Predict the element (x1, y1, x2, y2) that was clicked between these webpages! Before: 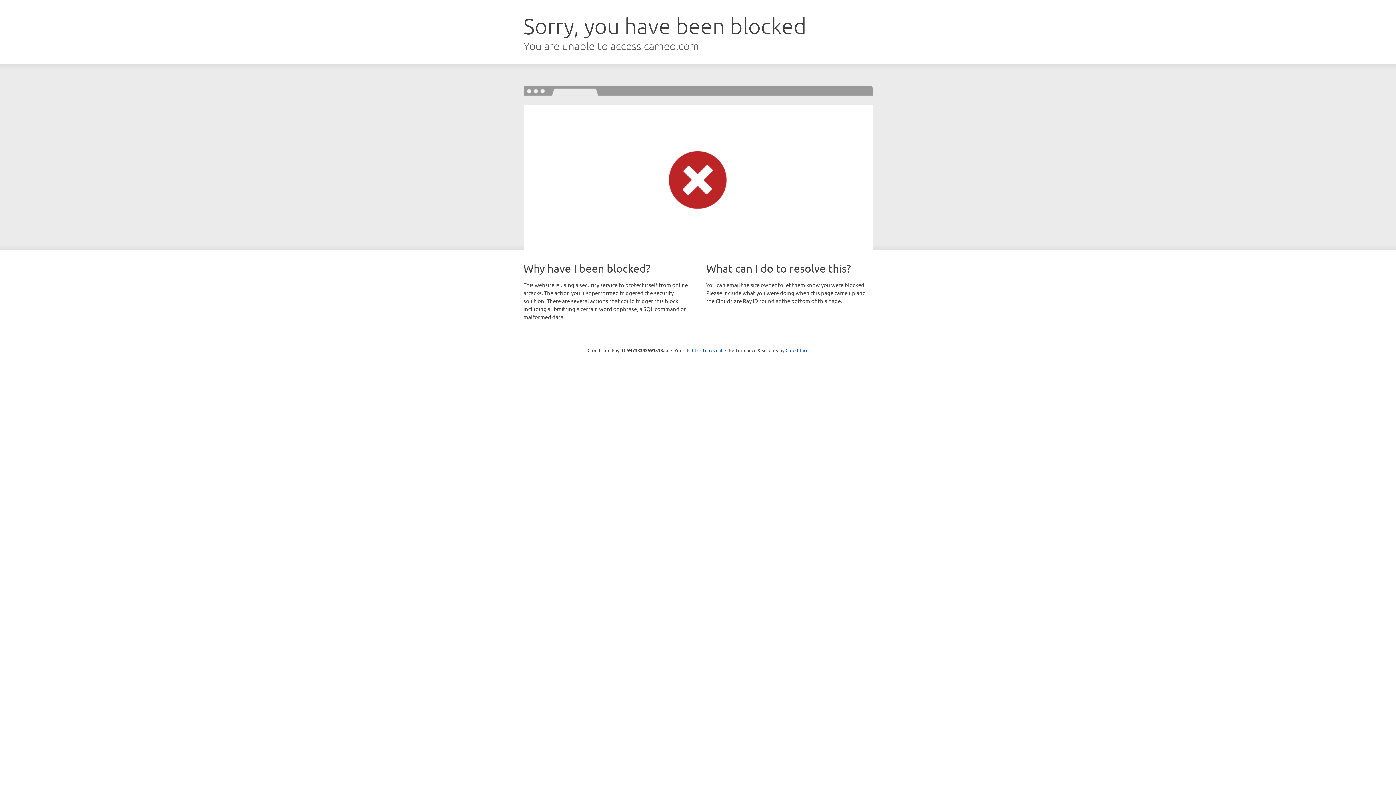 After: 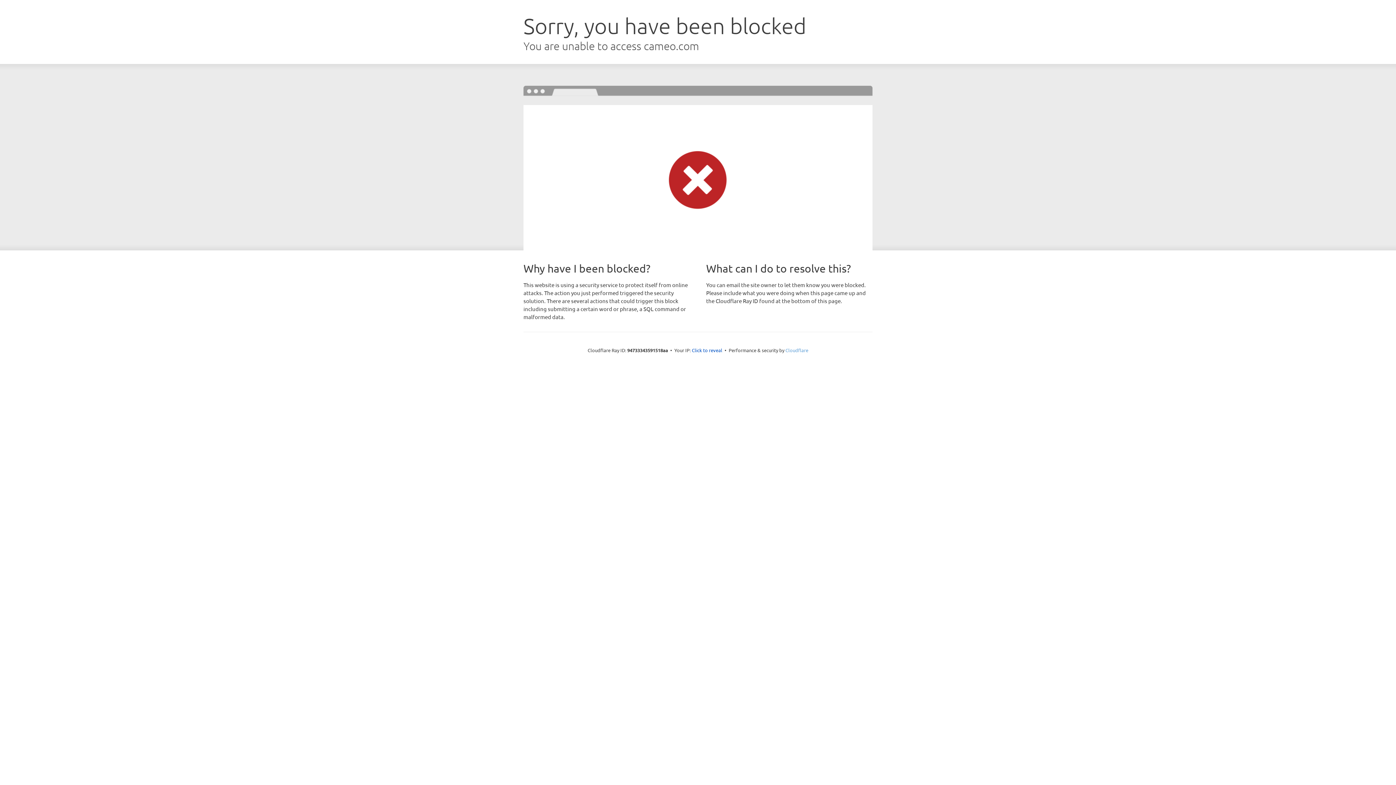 Action: bbox: (785, 347, 808, 353) label: Cloudflare